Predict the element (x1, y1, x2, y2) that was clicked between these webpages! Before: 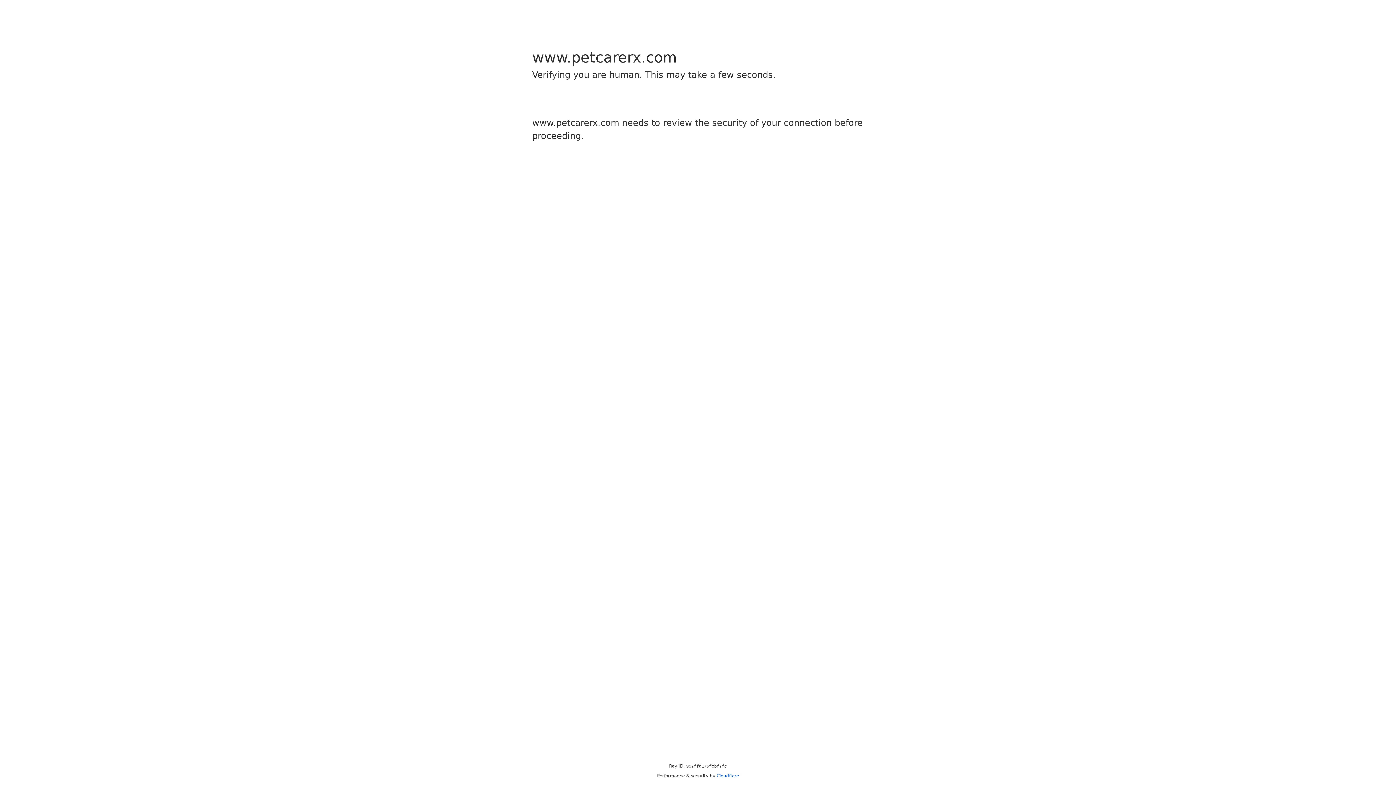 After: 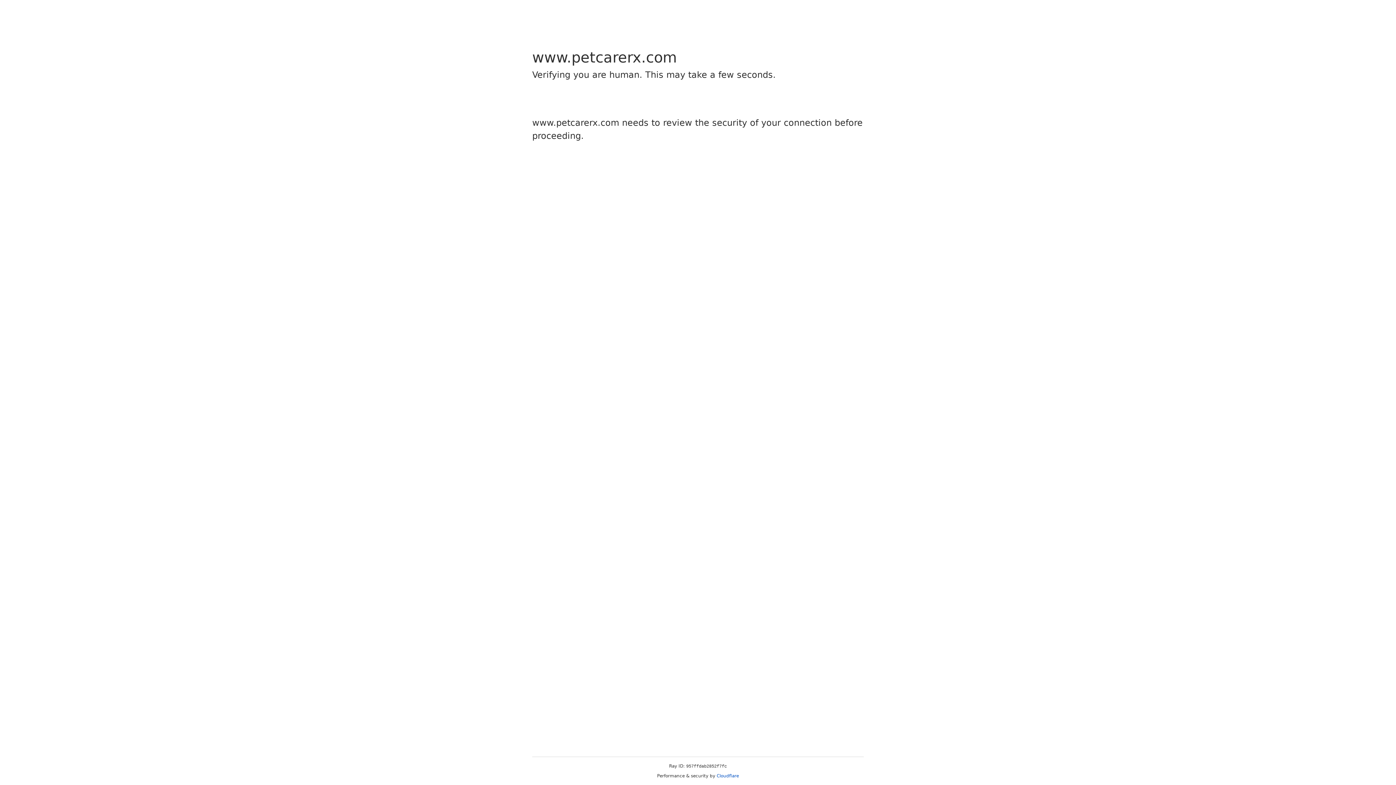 Action: label: Cloudflare bbox: (716, 773, 739, 778)